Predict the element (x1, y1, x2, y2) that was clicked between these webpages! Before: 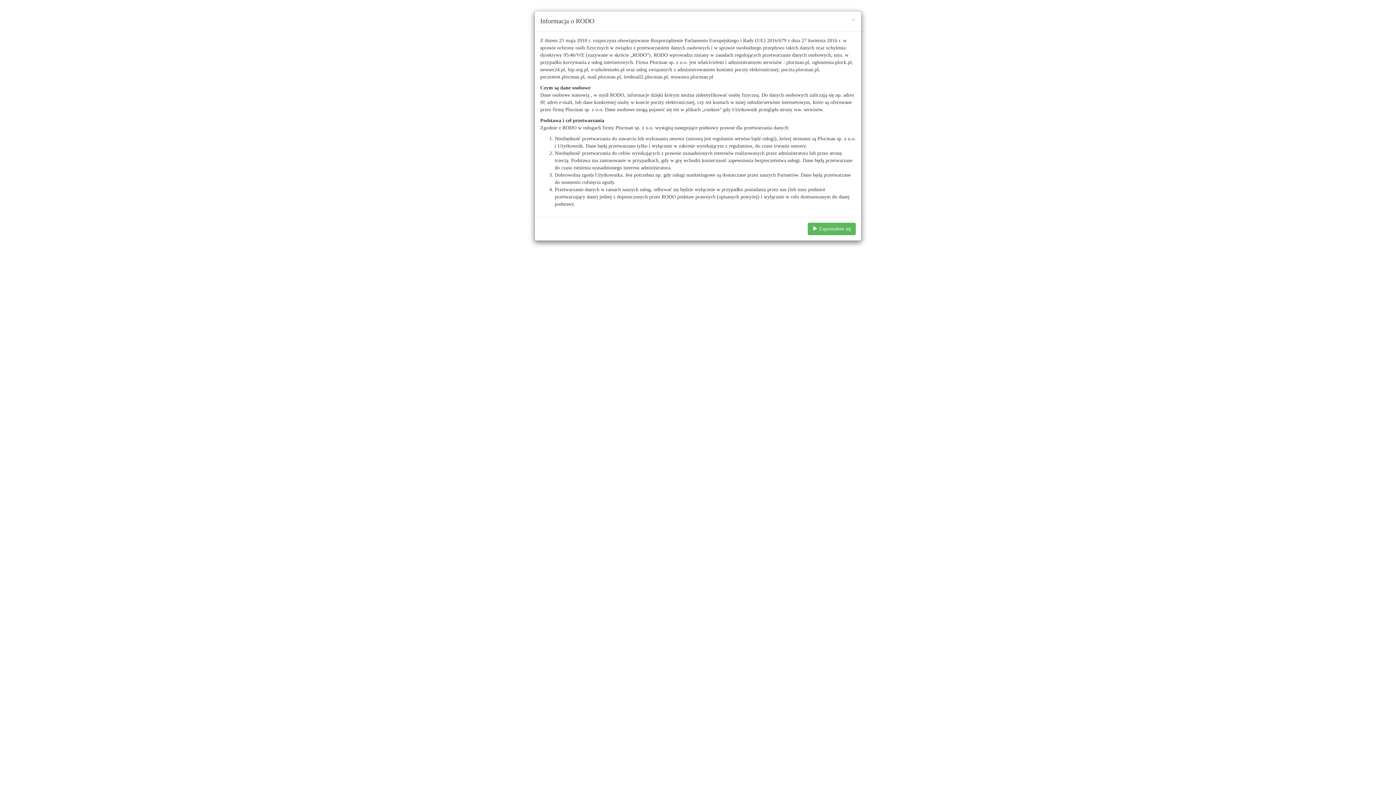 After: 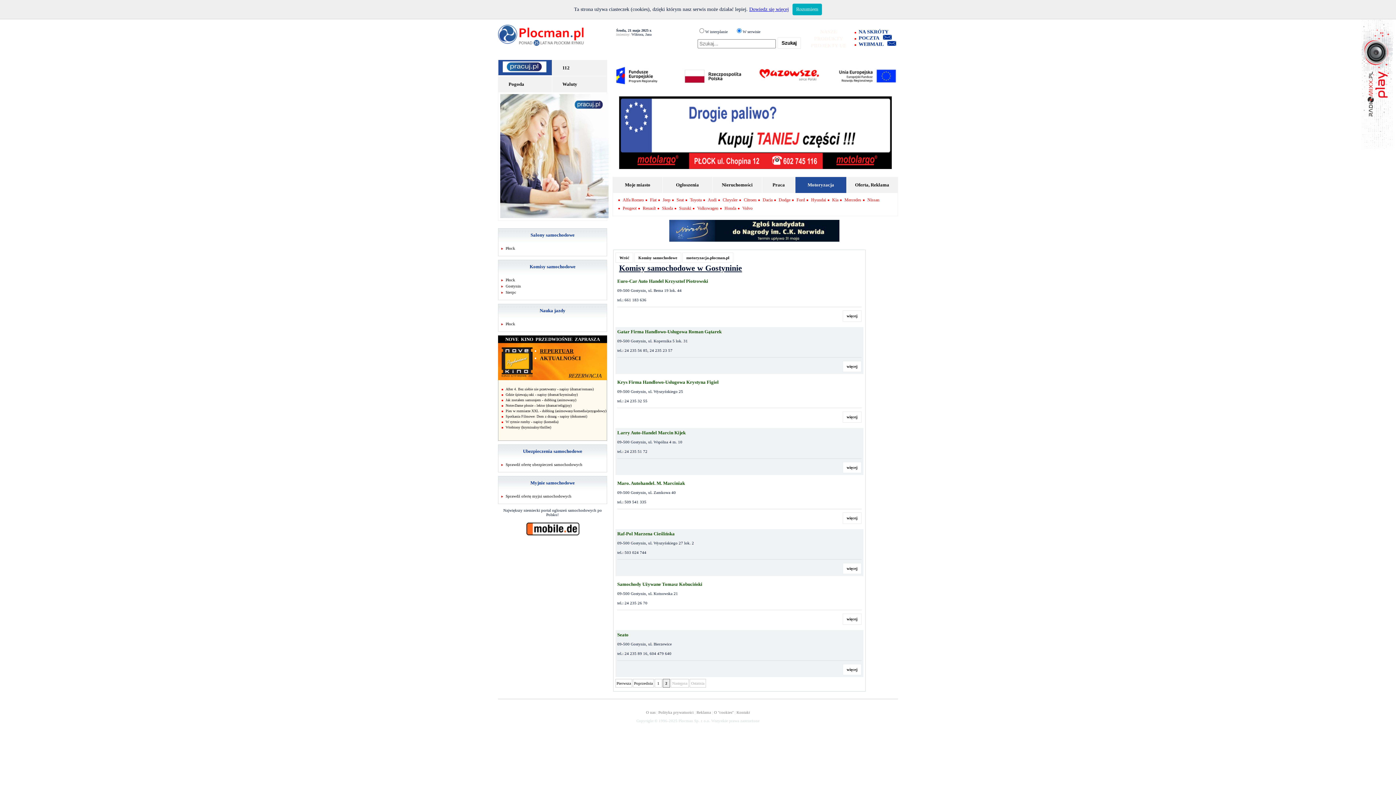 Action: label: Close bbox: (851, 16, 856, 23)